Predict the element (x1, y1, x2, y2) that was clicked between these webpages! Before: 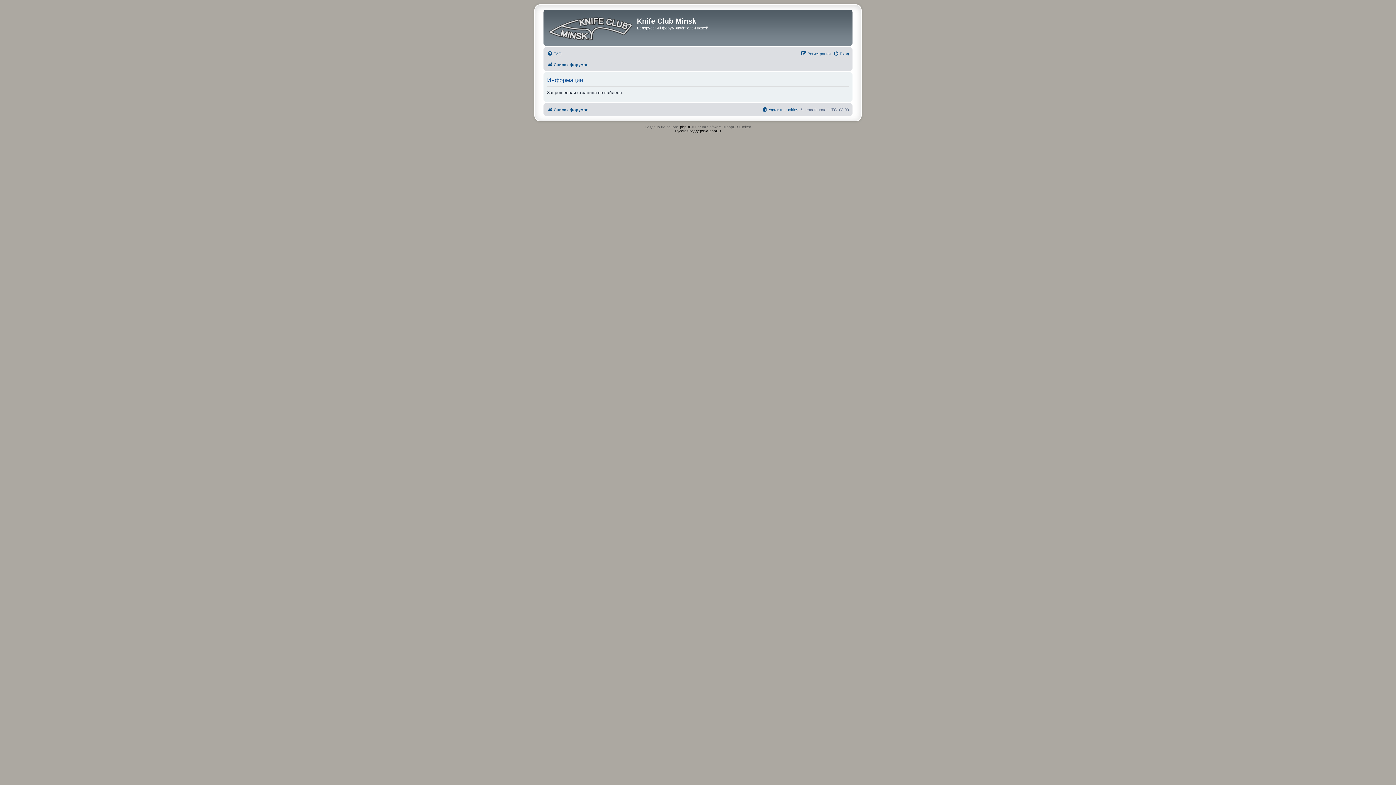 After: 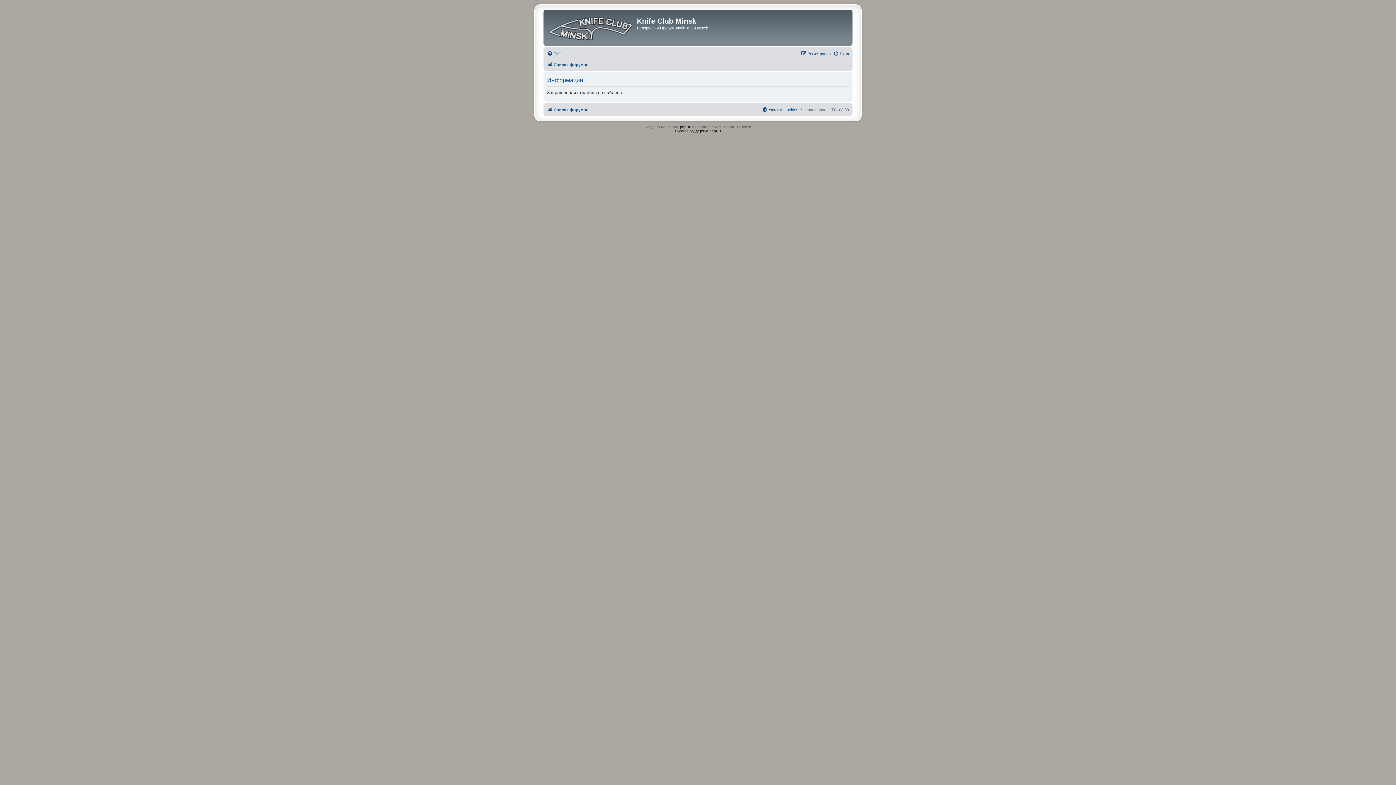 Action: bbox: (833, 49, 849, 58) label: Вход